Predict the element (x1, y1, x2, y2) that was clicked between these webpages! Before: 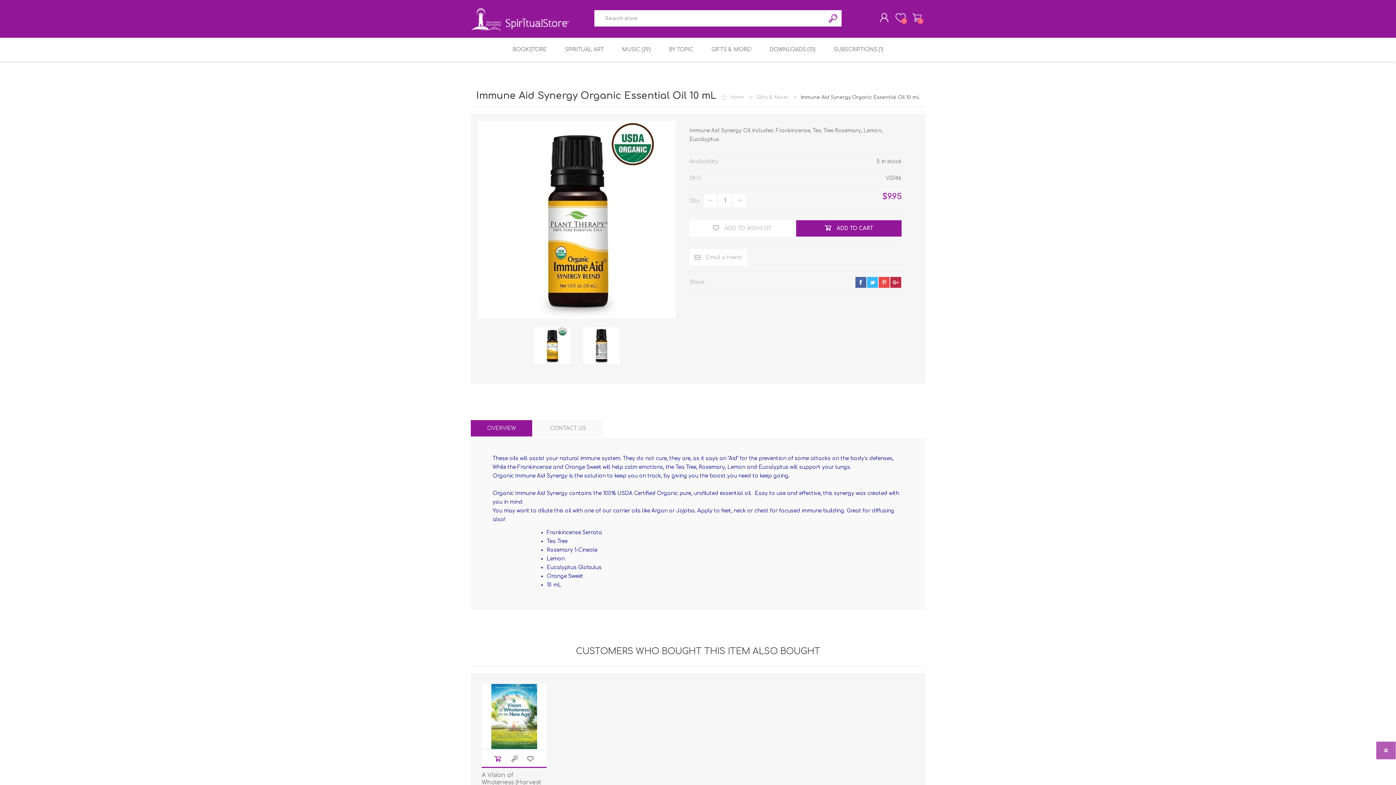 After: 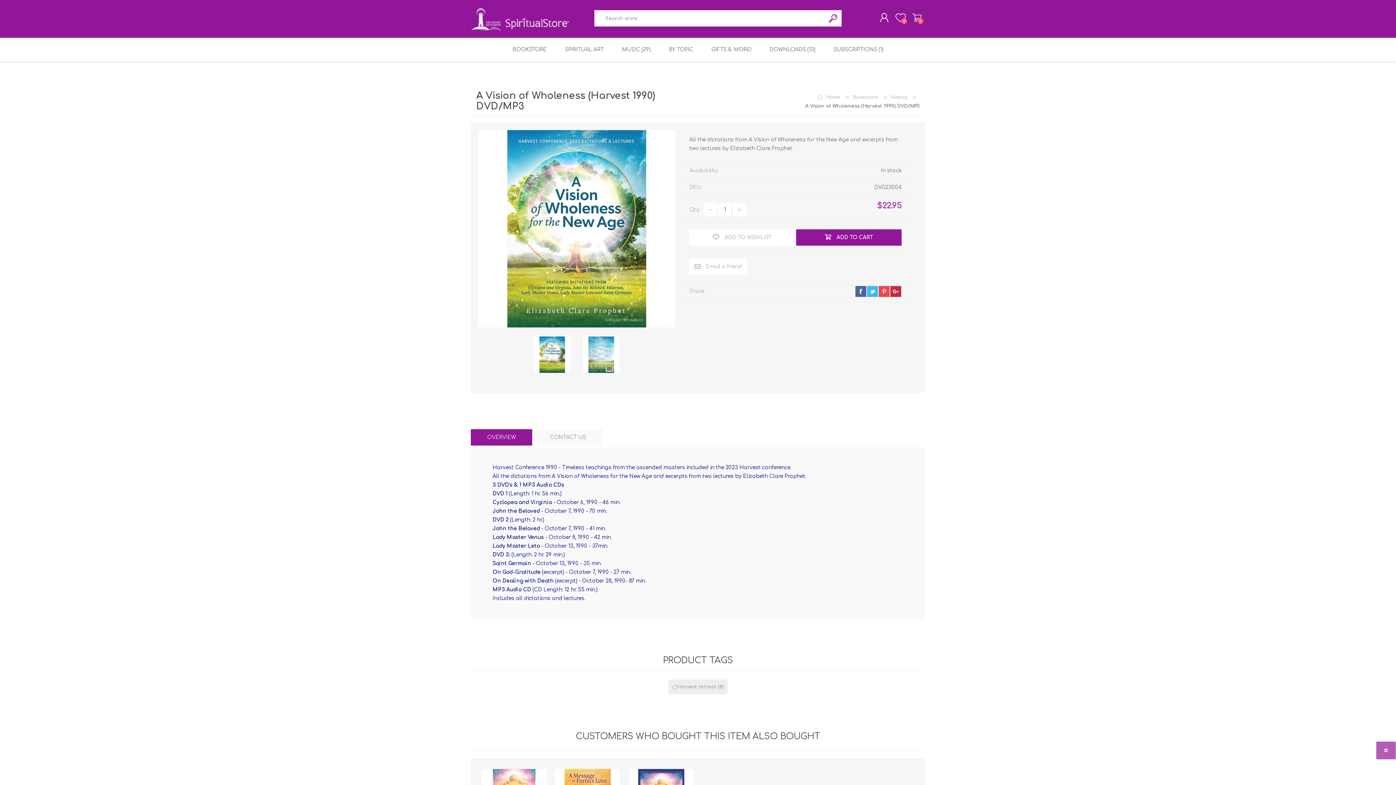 Action: bbox: (481, 684, 546, 749)